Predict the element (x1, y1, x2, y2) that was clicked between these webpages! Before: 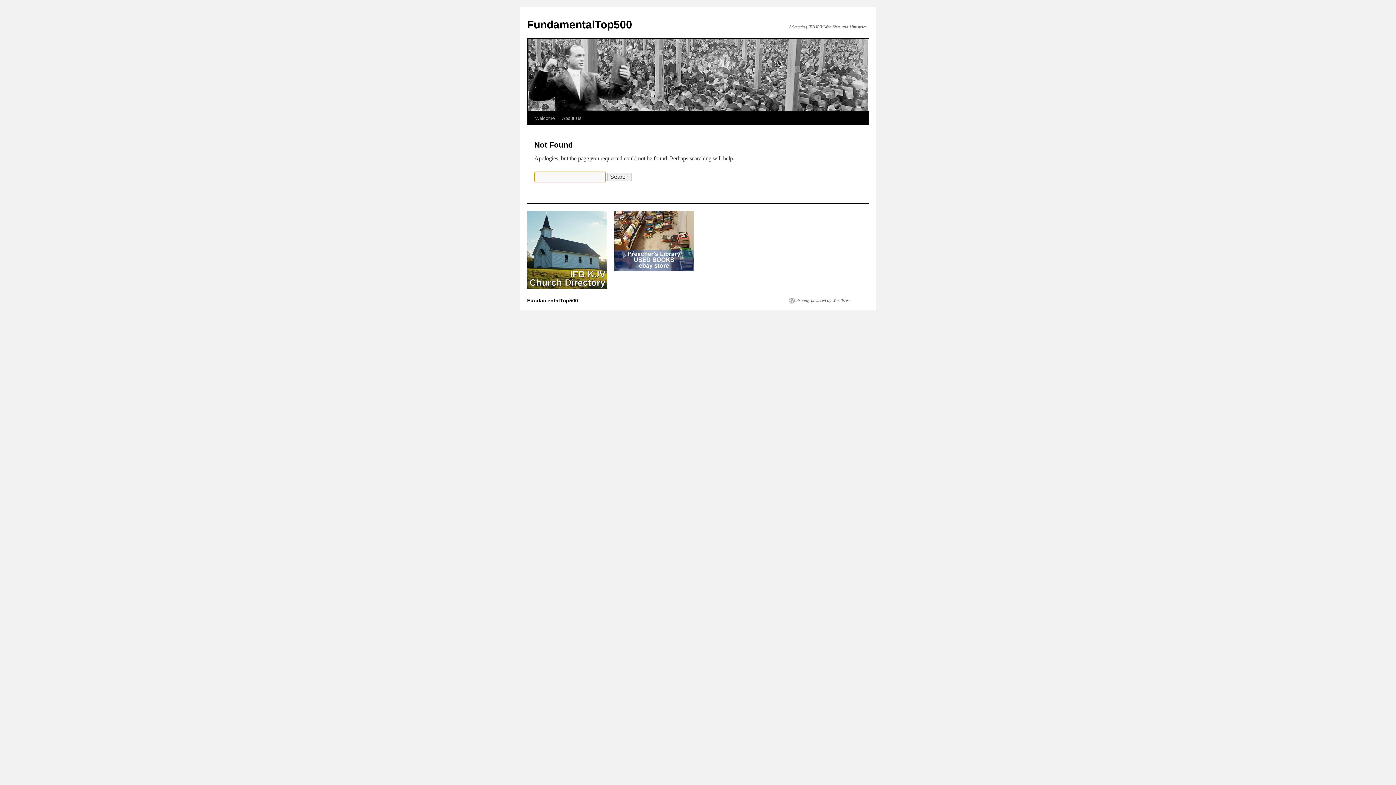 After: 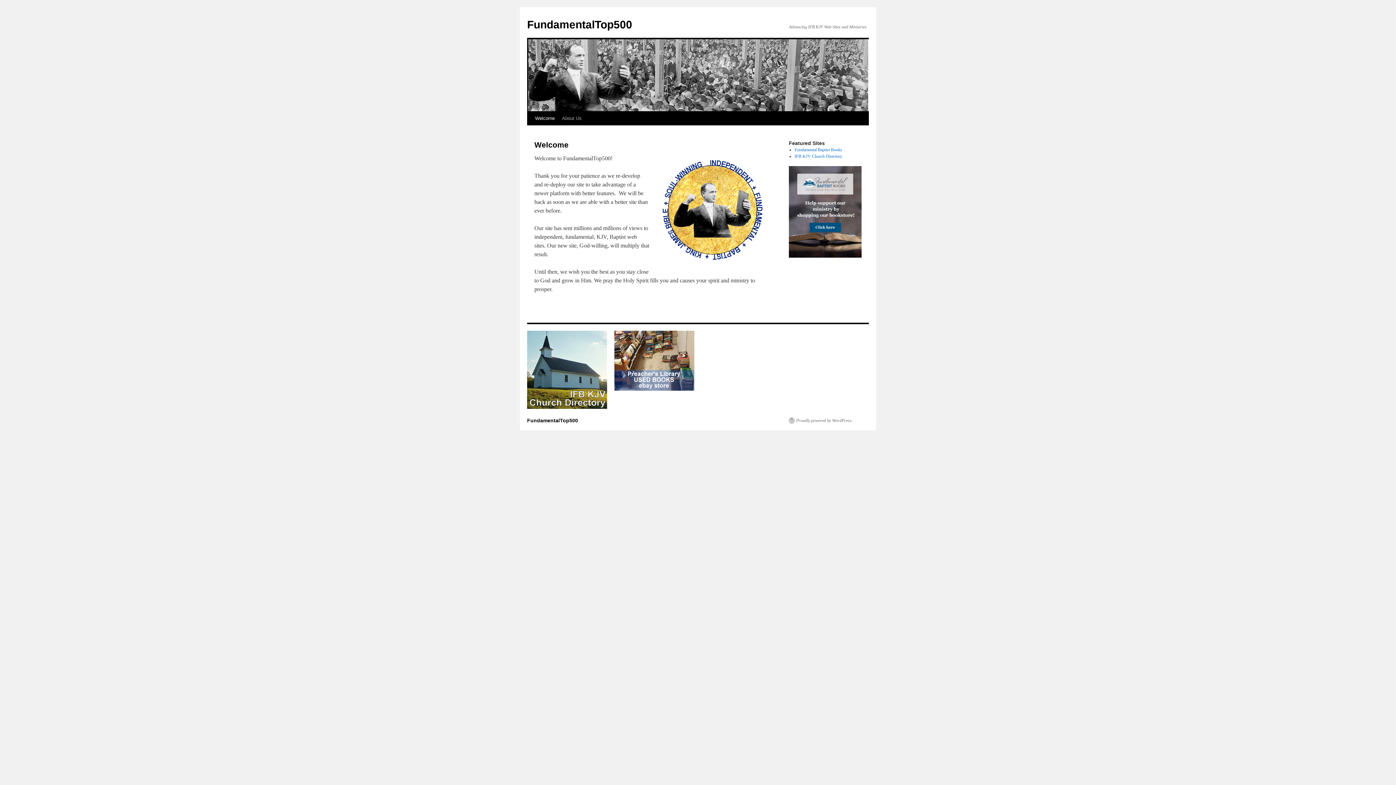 Action: label: Welcome bbox: (531, 111, 558, 125)